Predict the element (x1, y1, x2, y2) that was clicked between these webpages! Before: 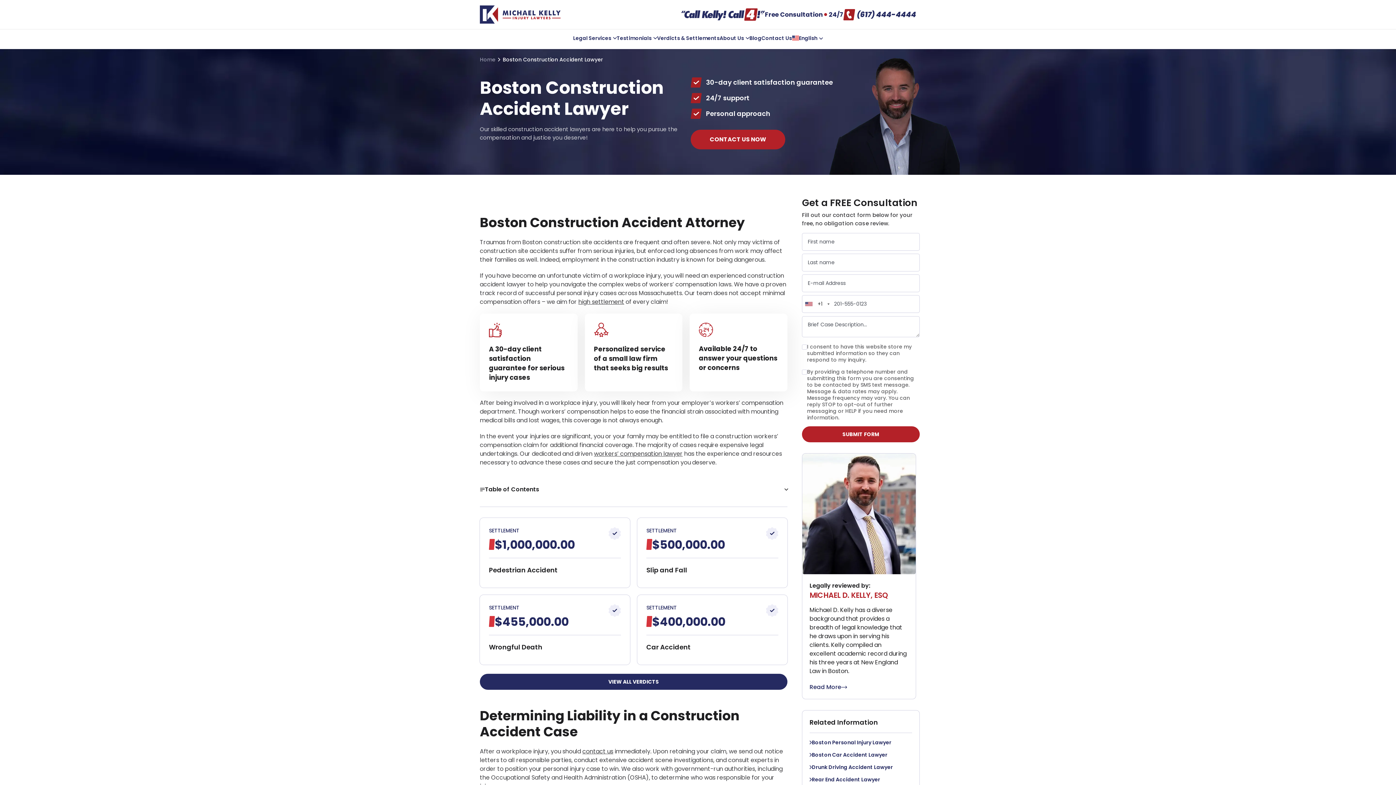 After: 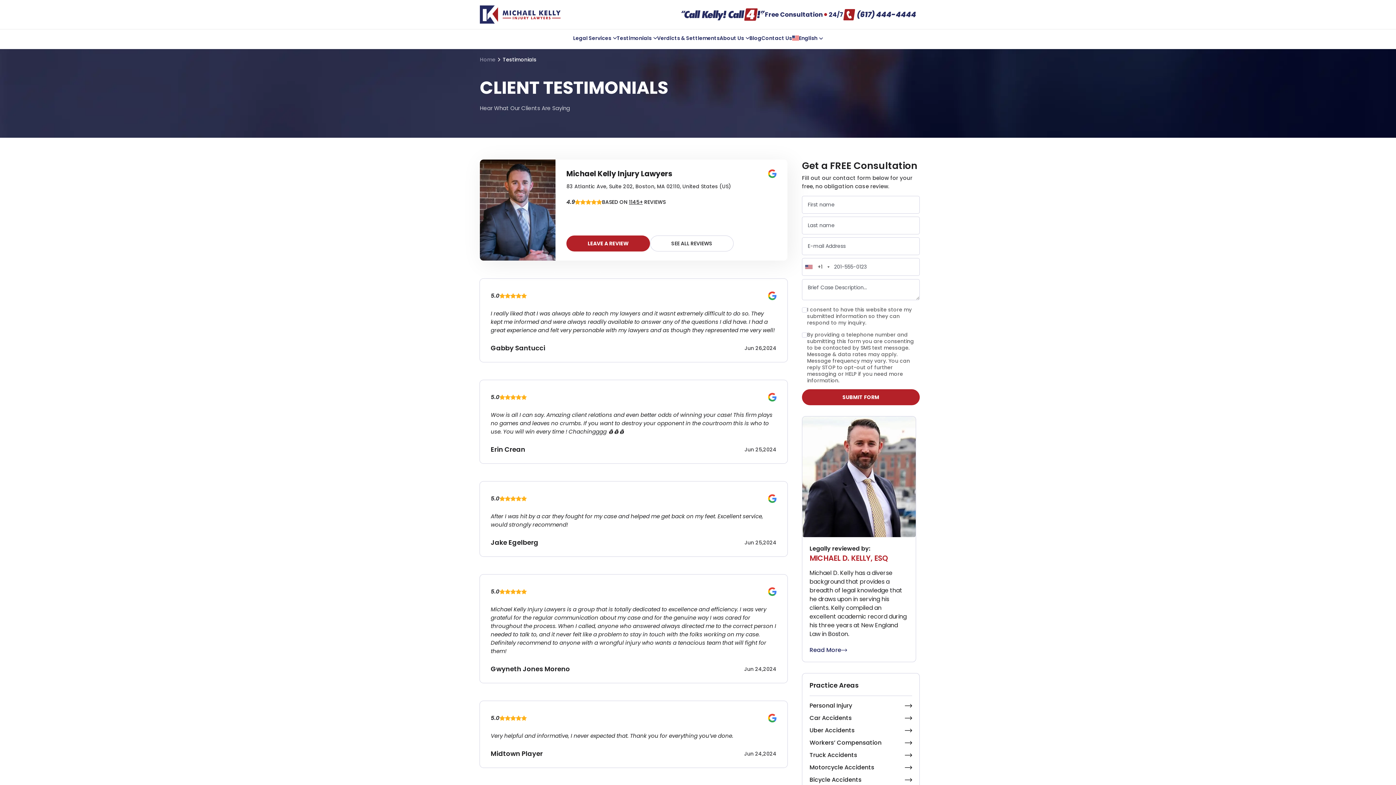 Action: label: Testimonials bbox: (616, 34, 657, 41)